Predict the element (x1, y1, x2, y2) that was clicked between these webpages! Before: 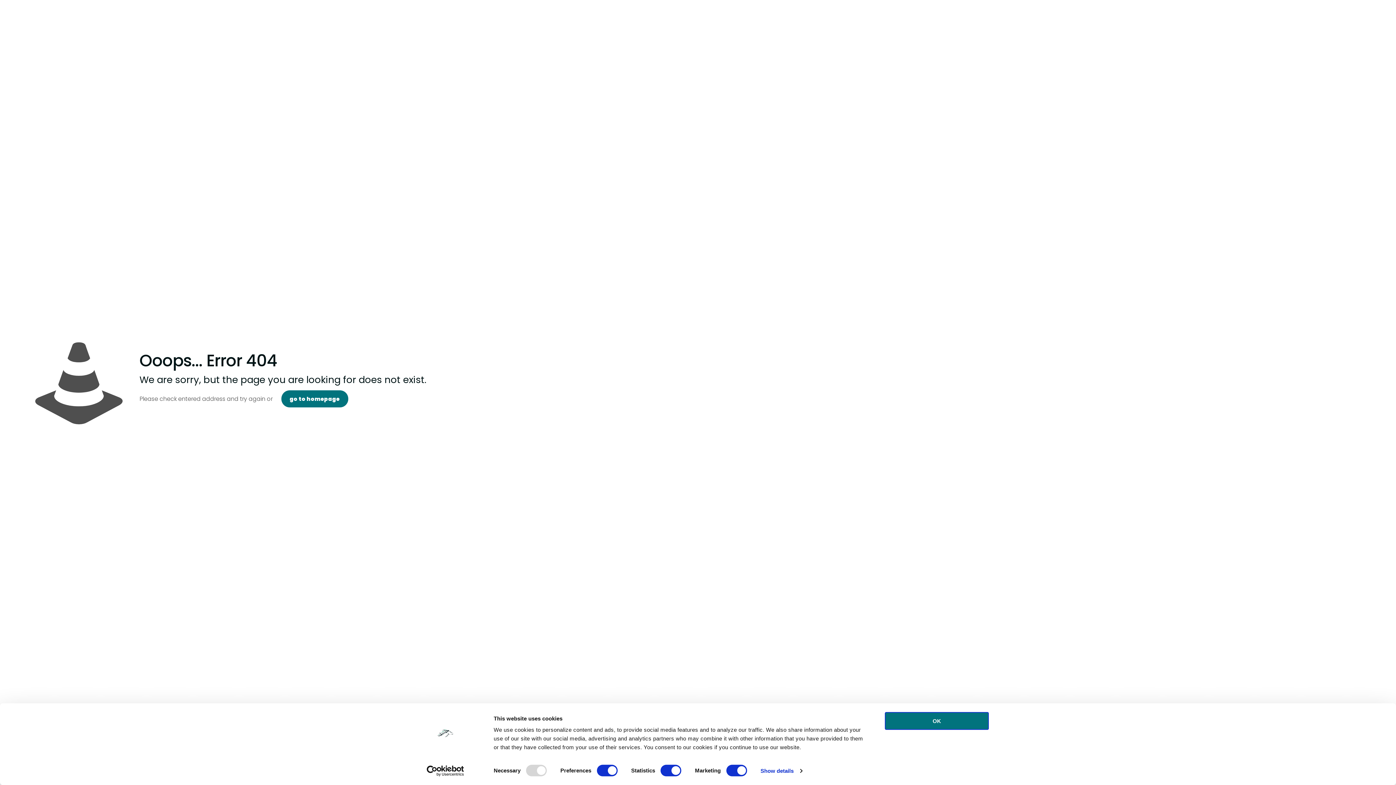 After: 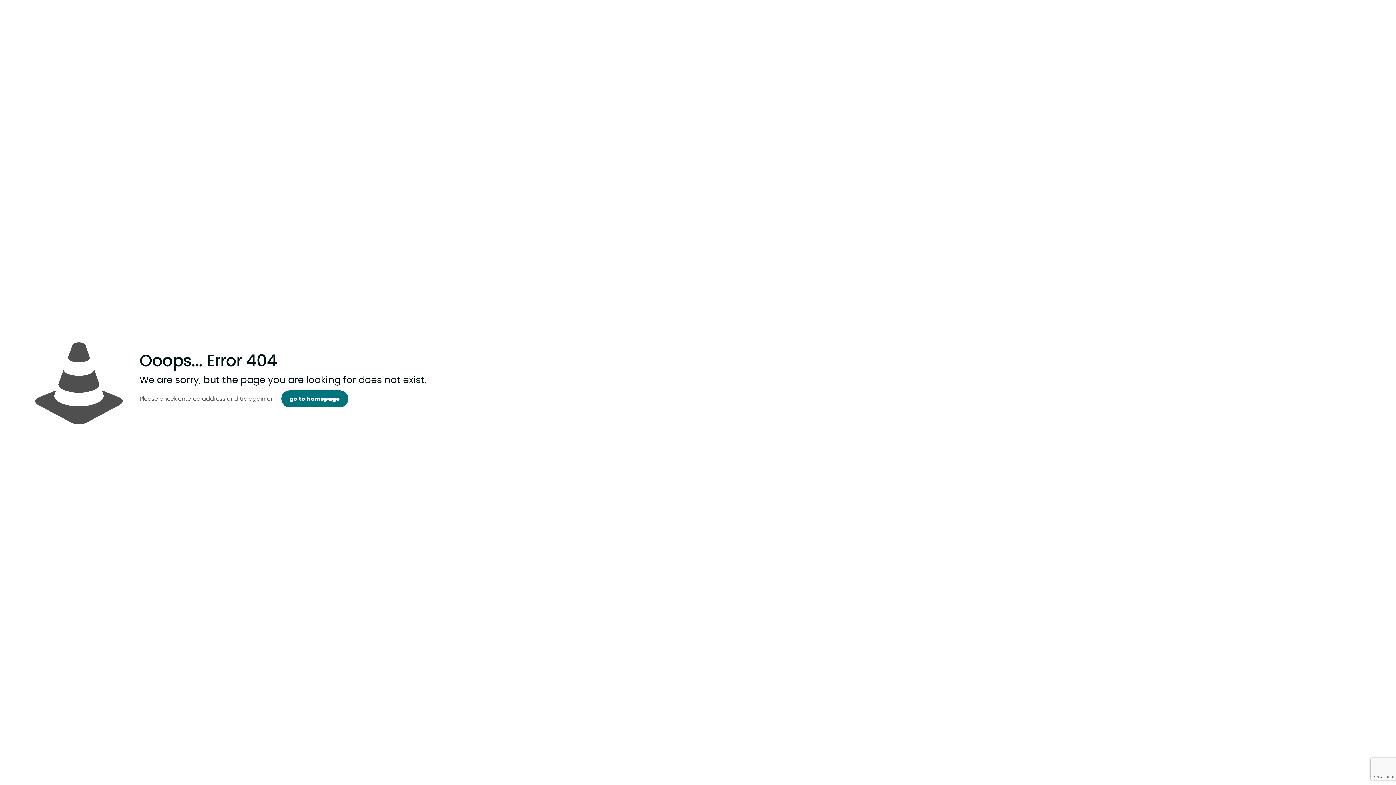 Action: label: OK bbox: (885, 712, 989, 730)